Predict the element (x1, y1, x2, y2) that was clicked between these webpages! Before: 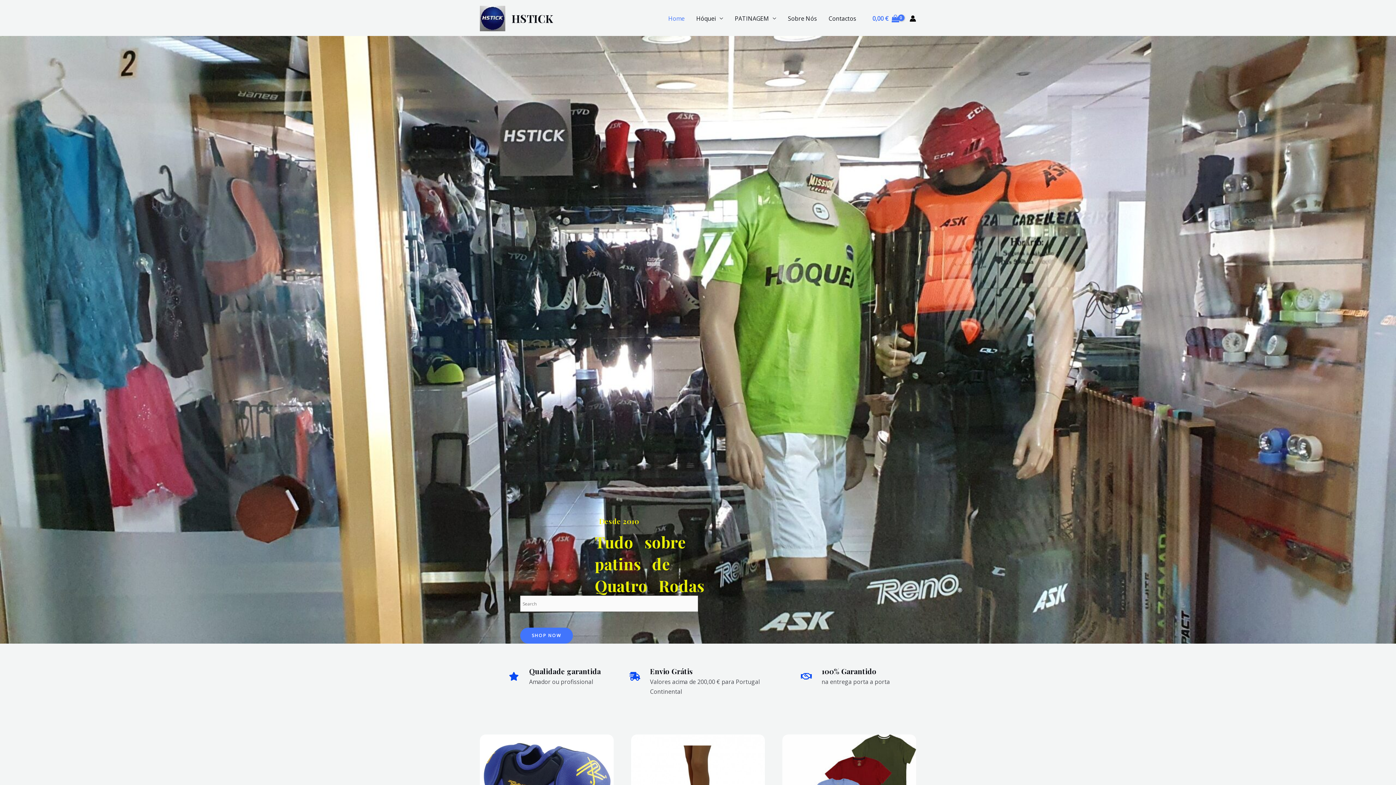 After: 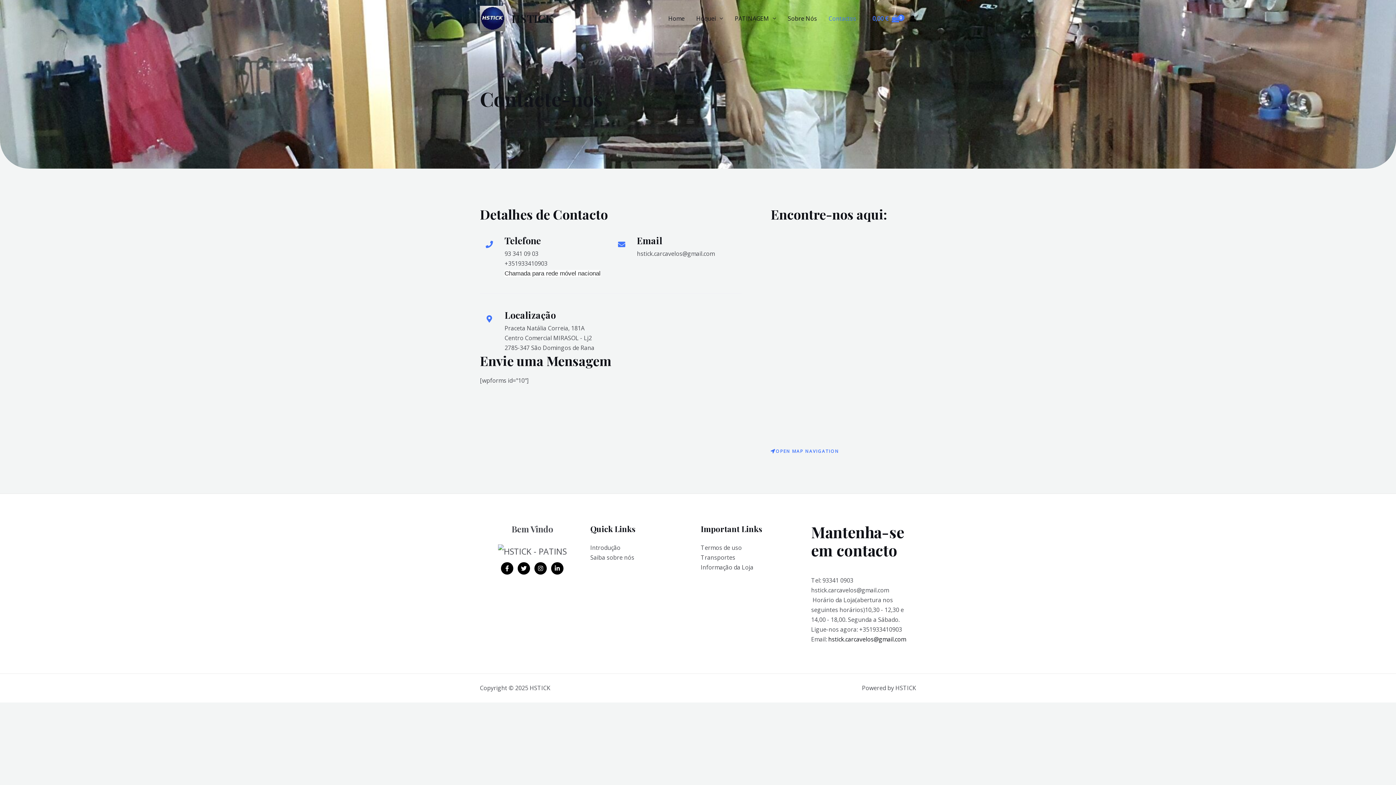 Action: label: Contactos bbox: (822, 5, 862, 31)